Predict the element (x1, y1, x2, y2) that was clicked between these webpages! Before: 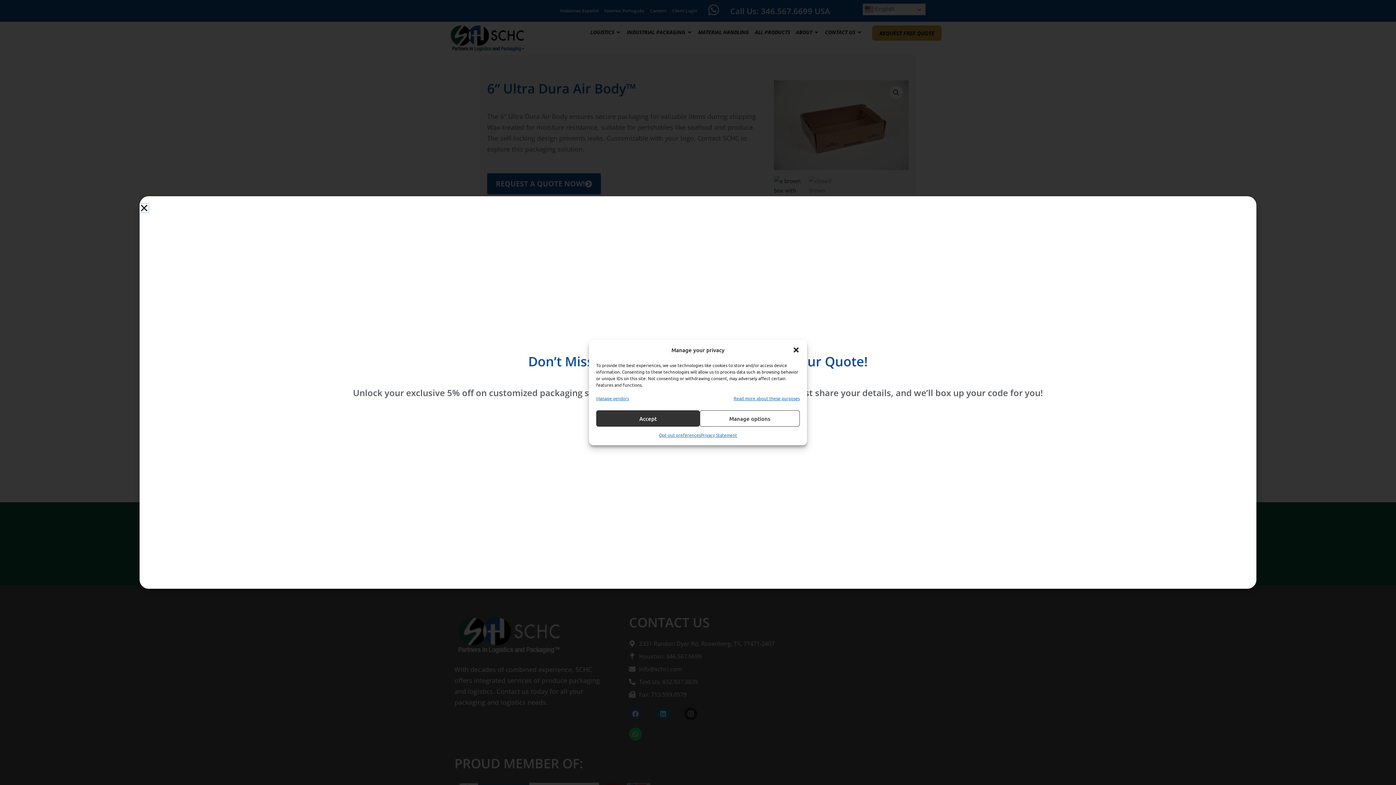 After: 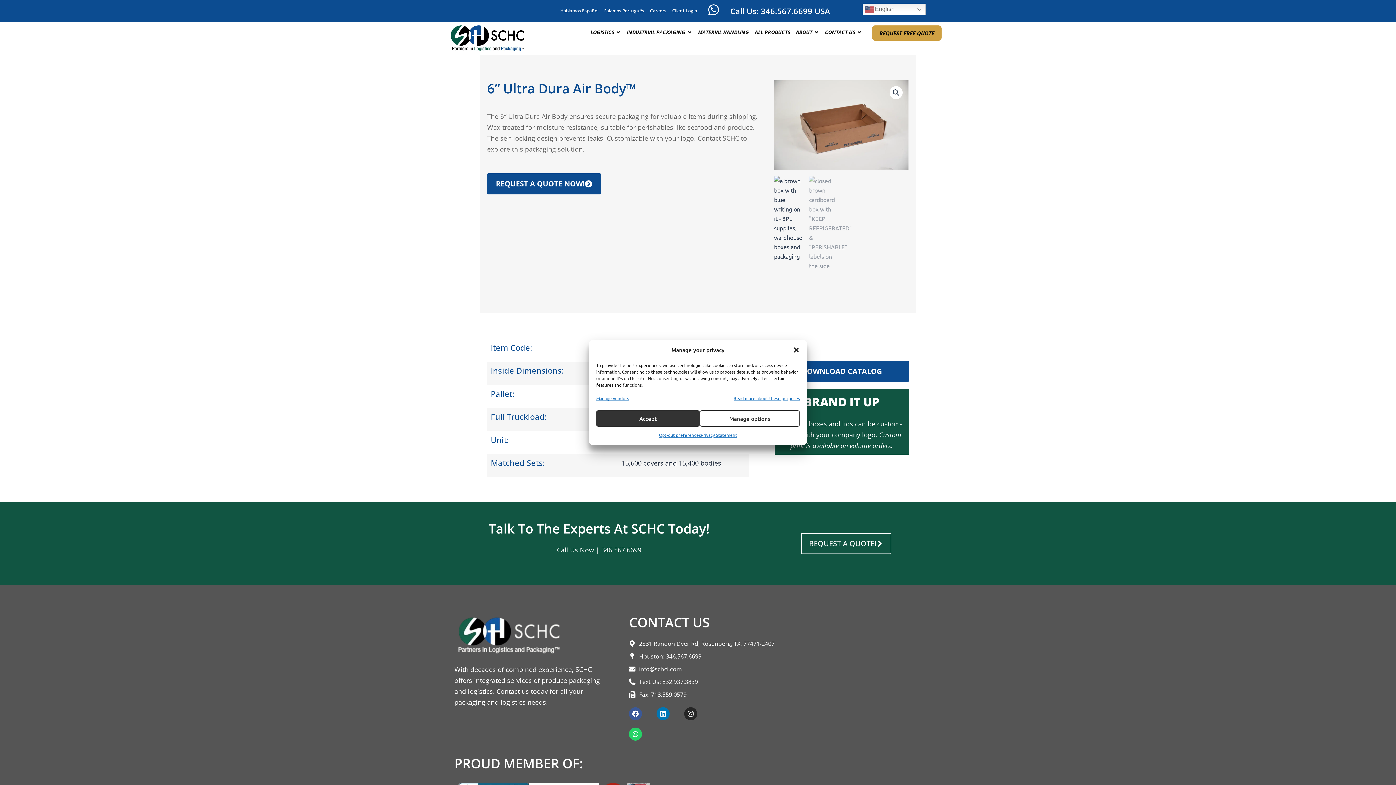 Action: label: Read more about these purposes bbox: (733, 393, 799, 403)